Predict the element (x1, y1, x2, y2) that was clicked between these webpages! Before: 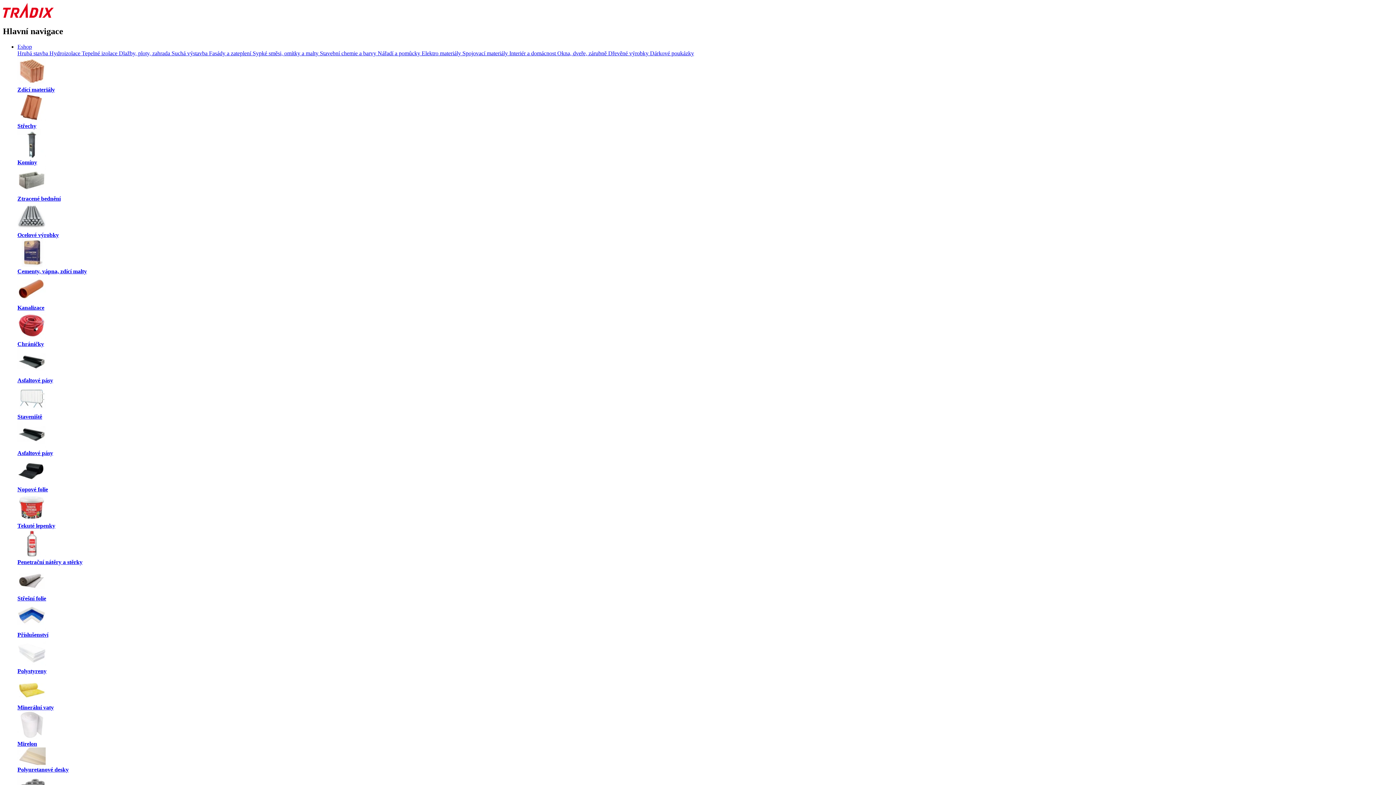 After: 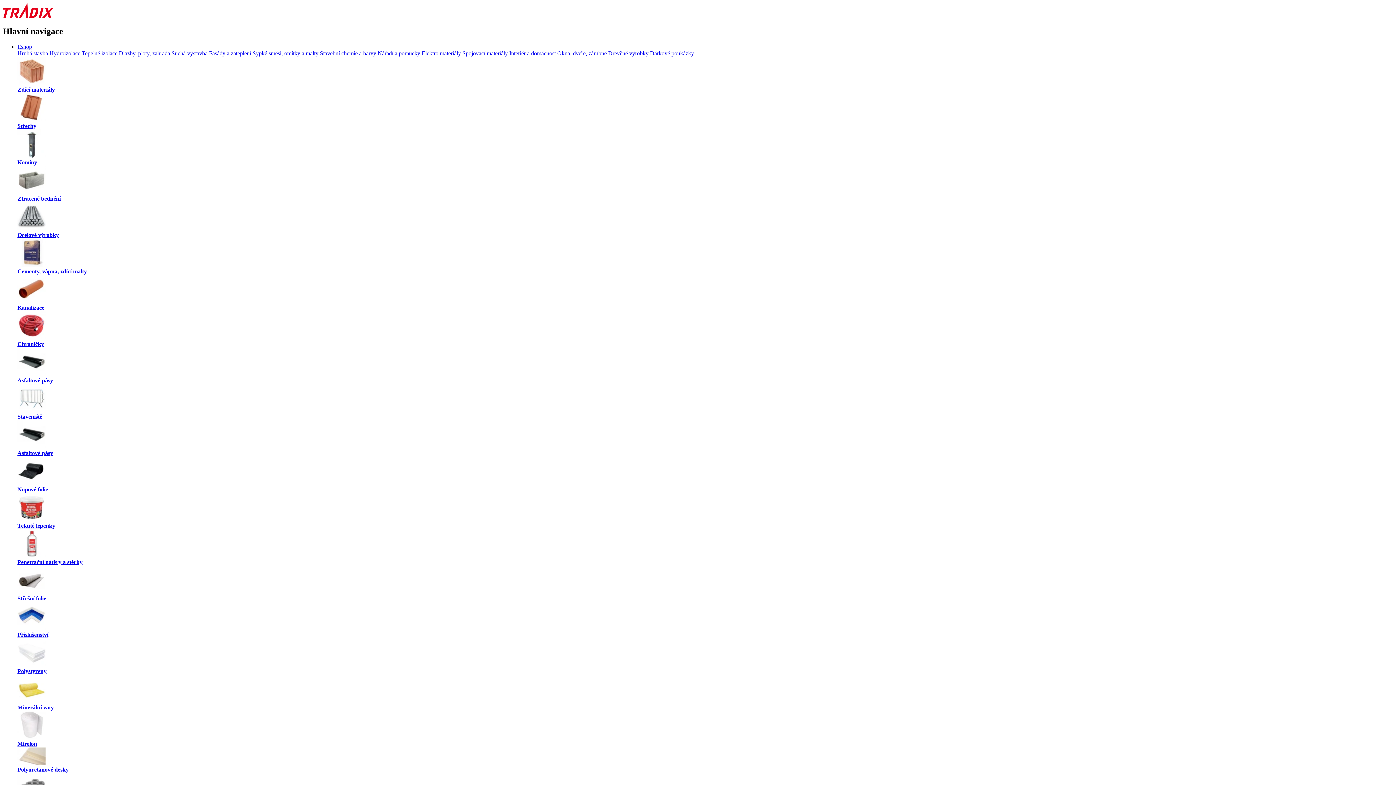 Action: bbox: (320, 50, 377, 56) label: Stavební chemie a barvy 